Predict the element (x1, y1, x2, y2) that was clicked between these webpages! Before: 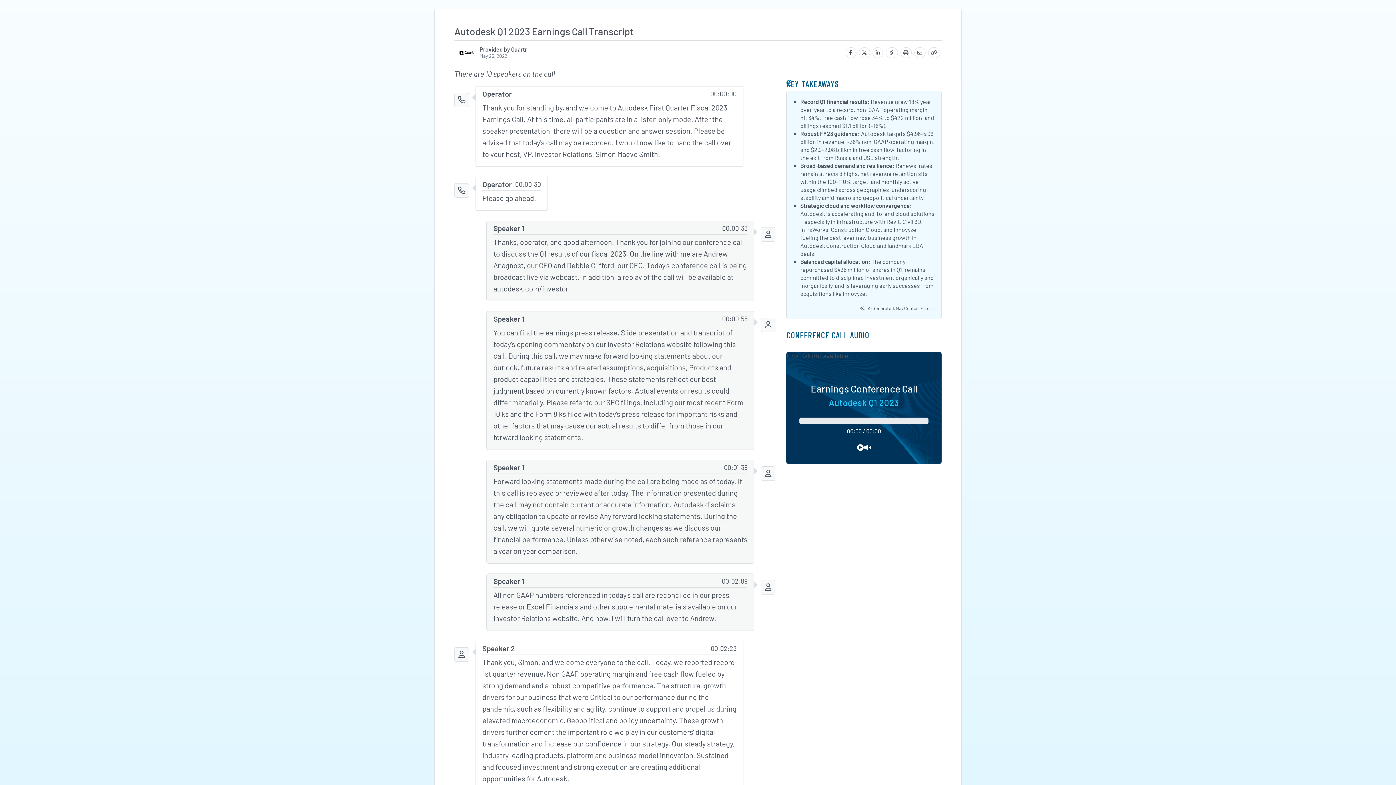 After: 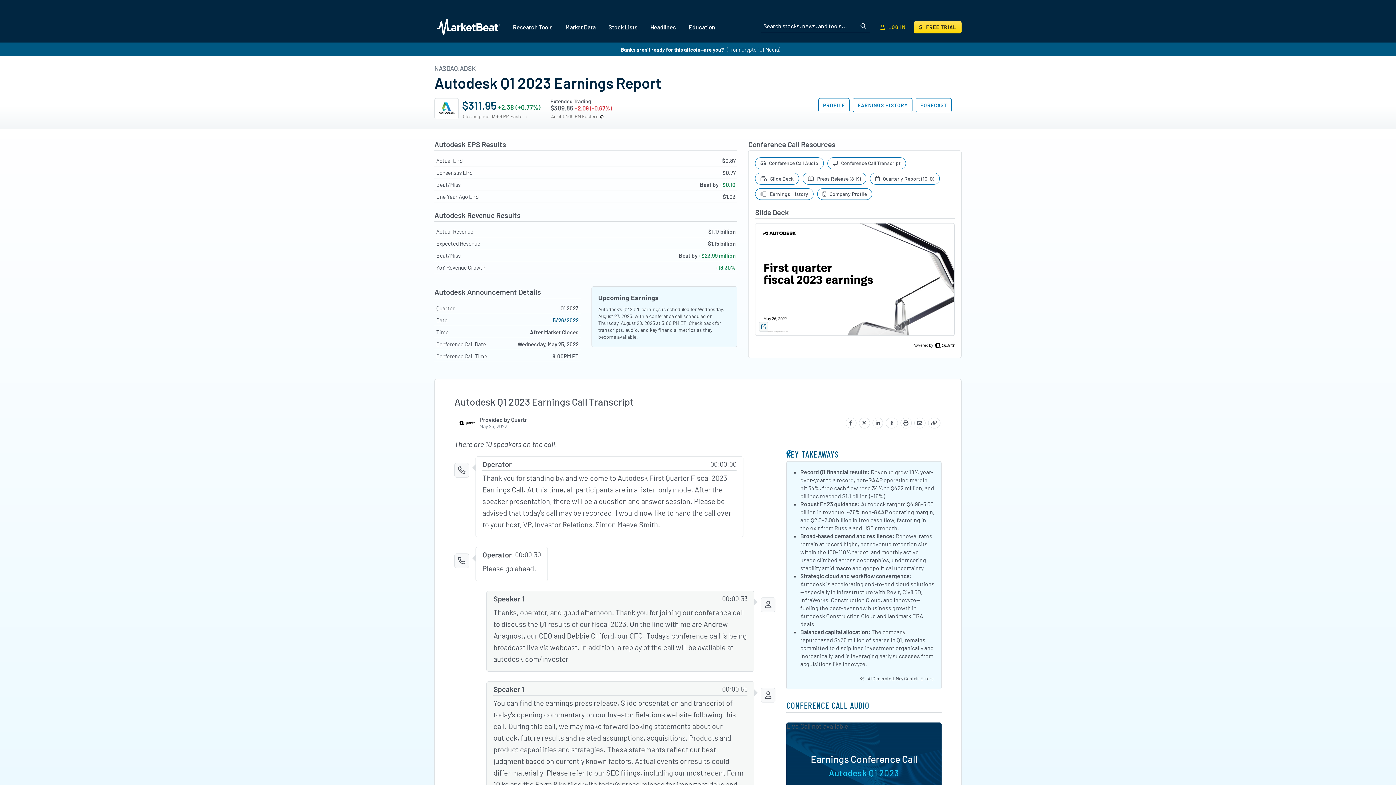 Action: bbox: (928, 47, 940, 58)